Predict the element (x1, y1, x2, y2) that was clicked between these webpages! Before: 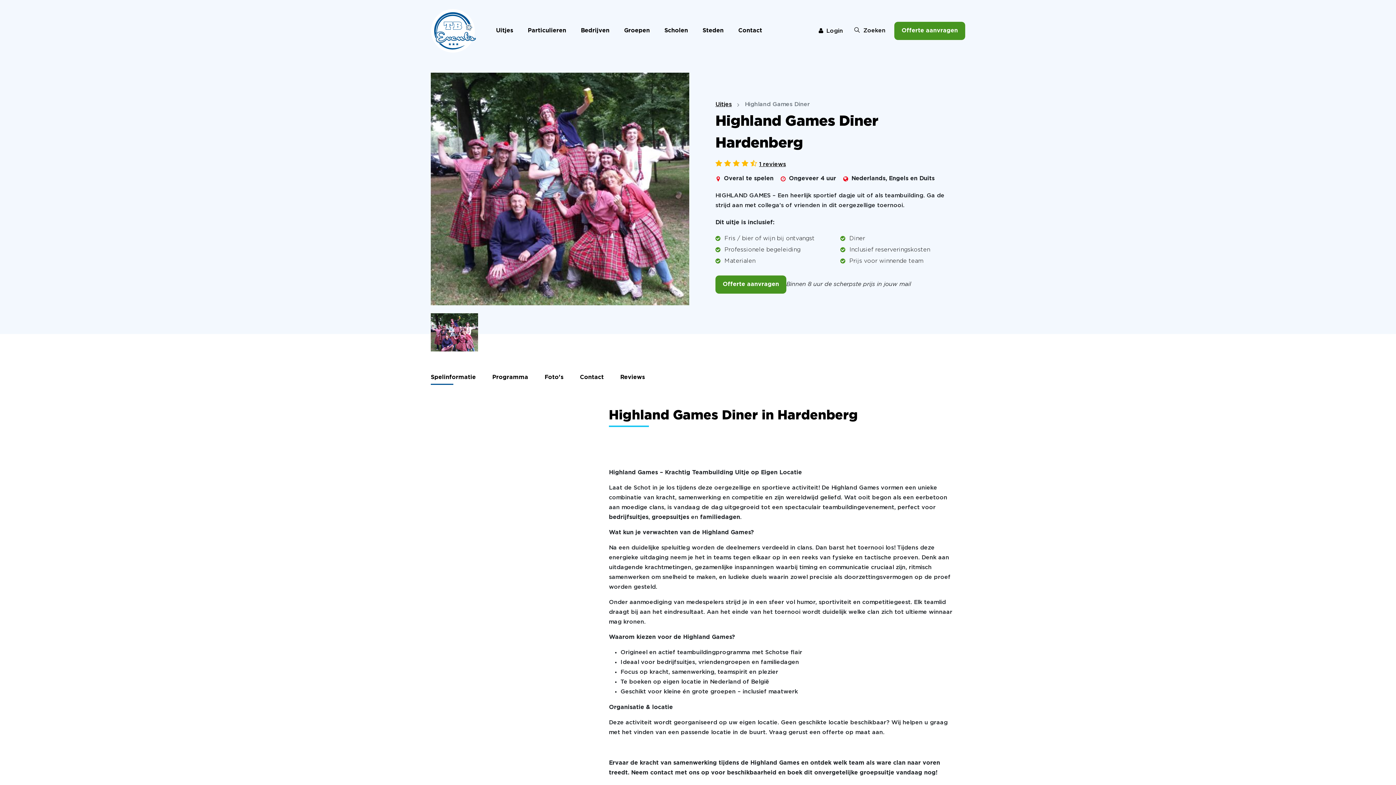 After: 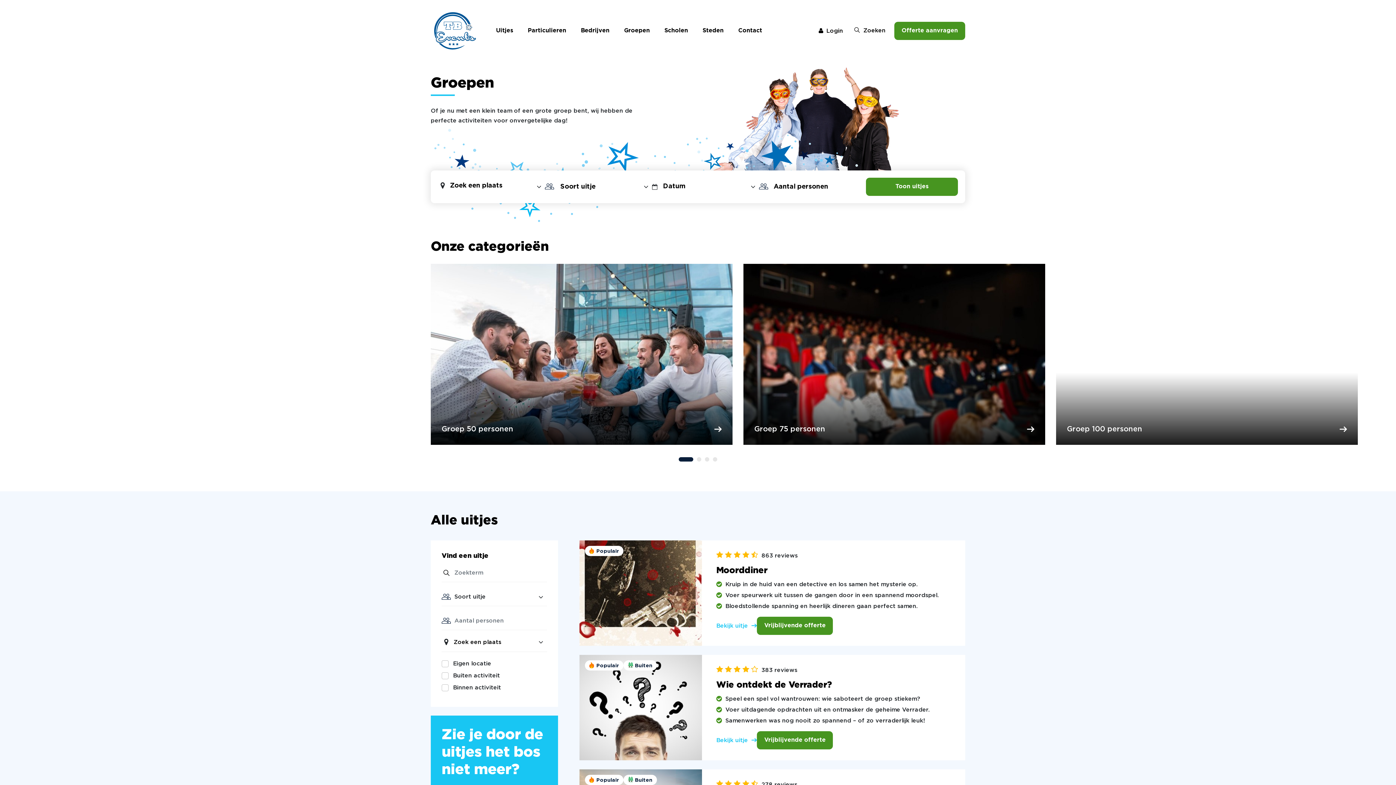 Action: label: Groepen bbox: (621, 23, 652, 38)